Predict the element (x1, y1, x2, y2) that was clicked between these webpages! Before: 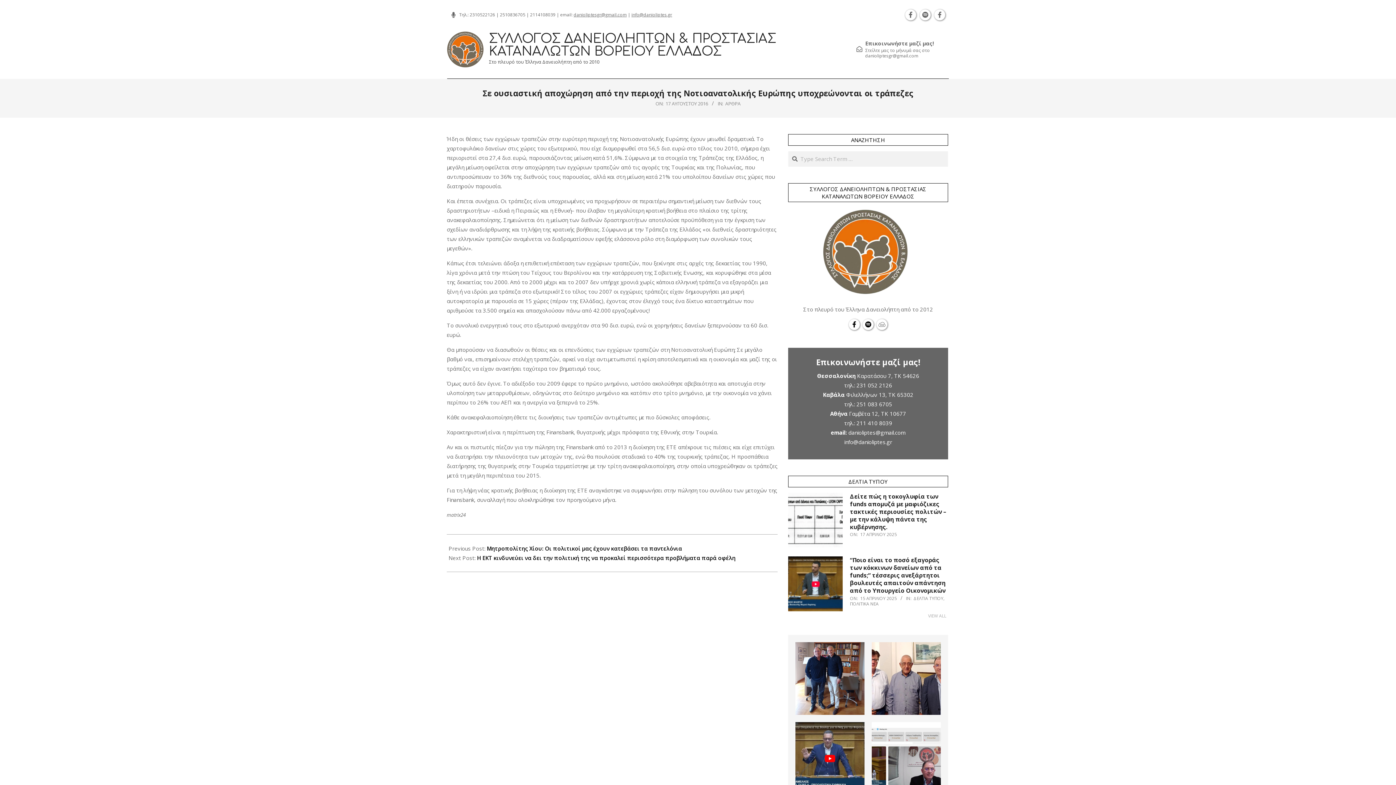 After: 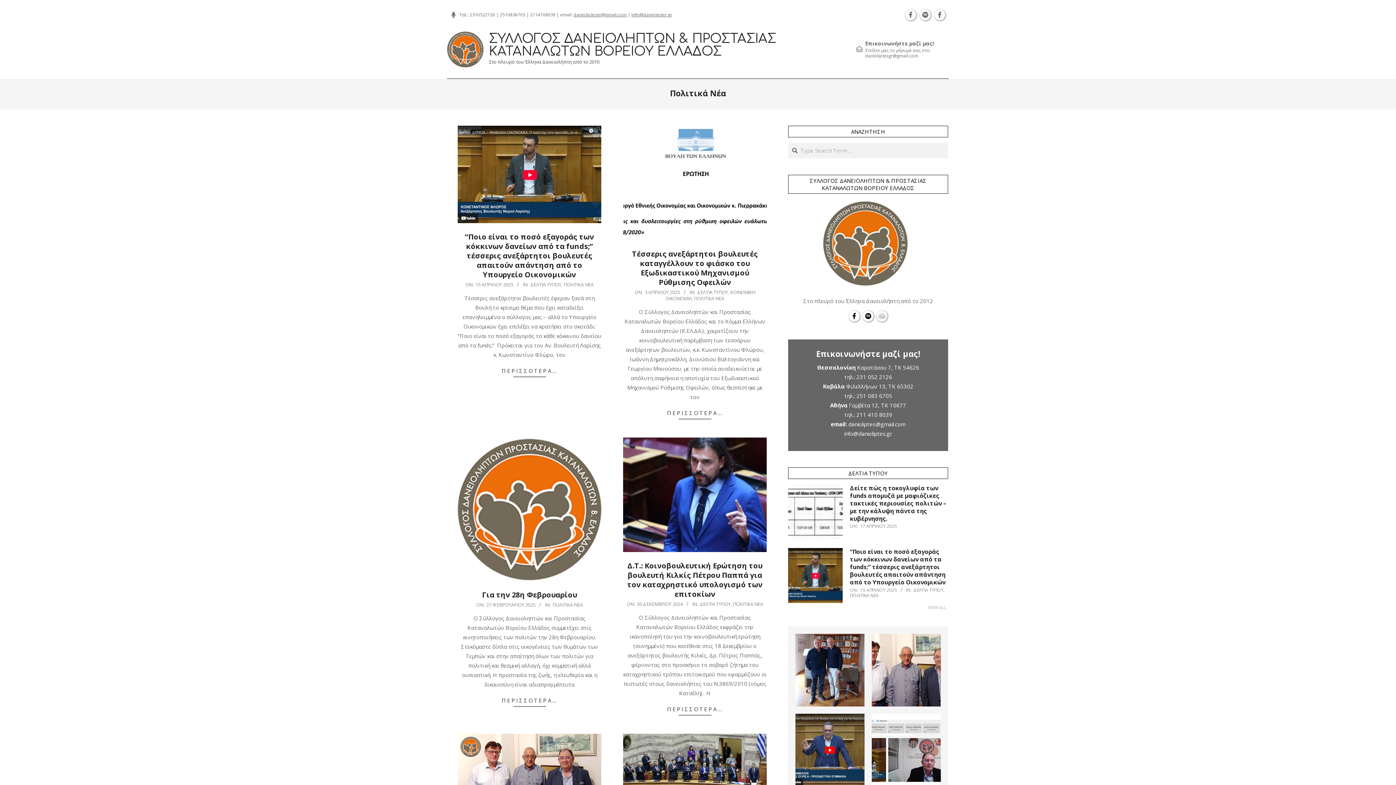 Action: bbox: (850, 601, 878, 607) label: ΠΟΛΙΤΙΚΑ ΝΕΑ